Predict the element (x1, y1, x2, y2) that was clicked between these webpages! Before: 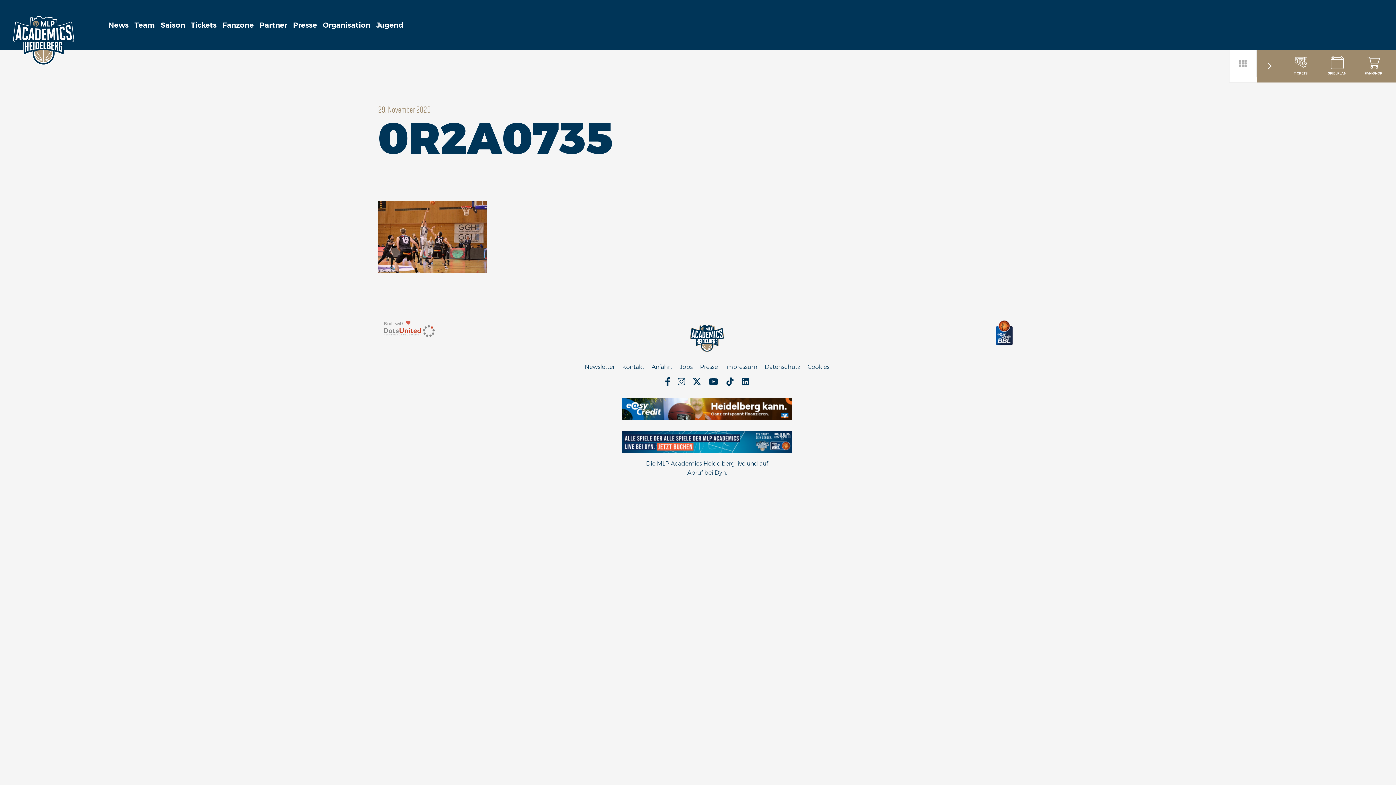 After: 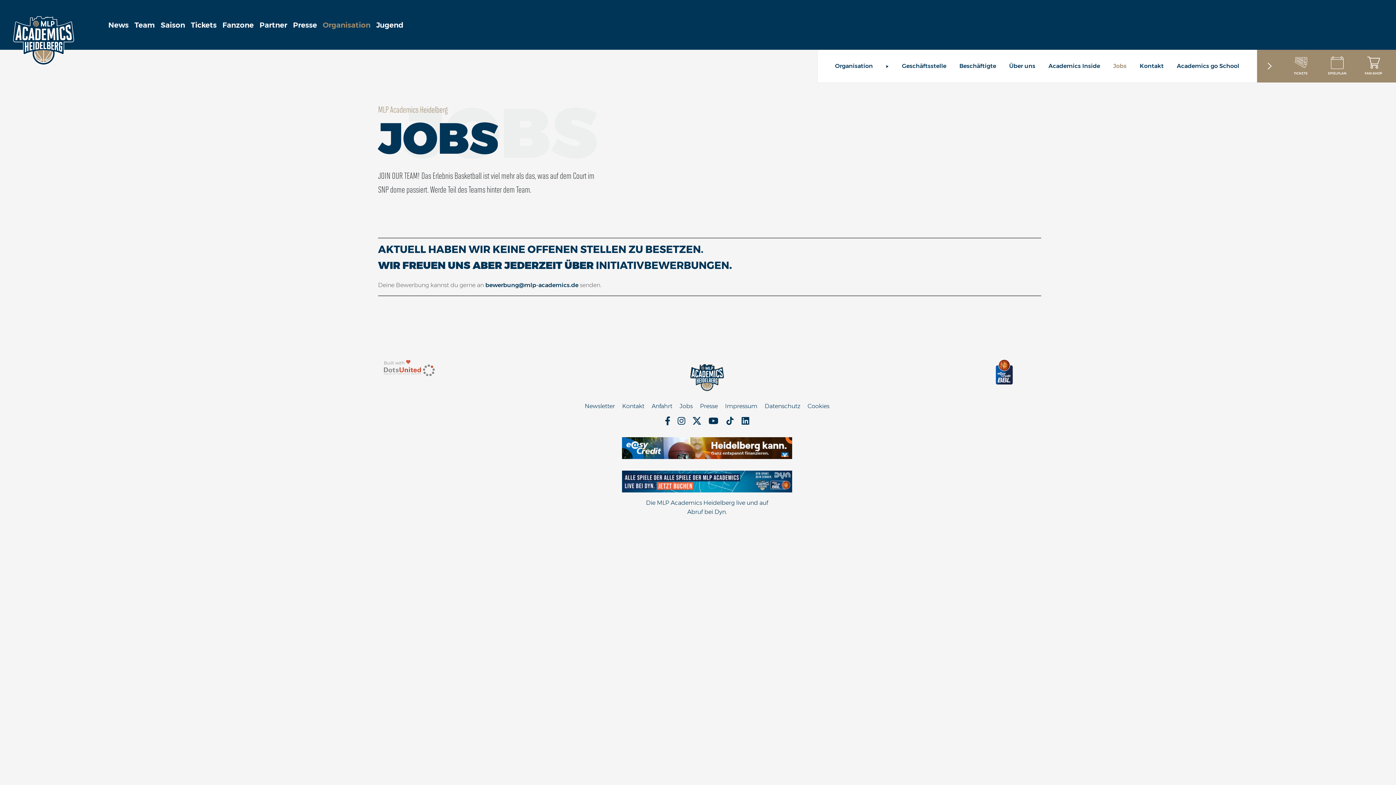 Action: bbox: (679, 363, 692, 370) label: Jobs